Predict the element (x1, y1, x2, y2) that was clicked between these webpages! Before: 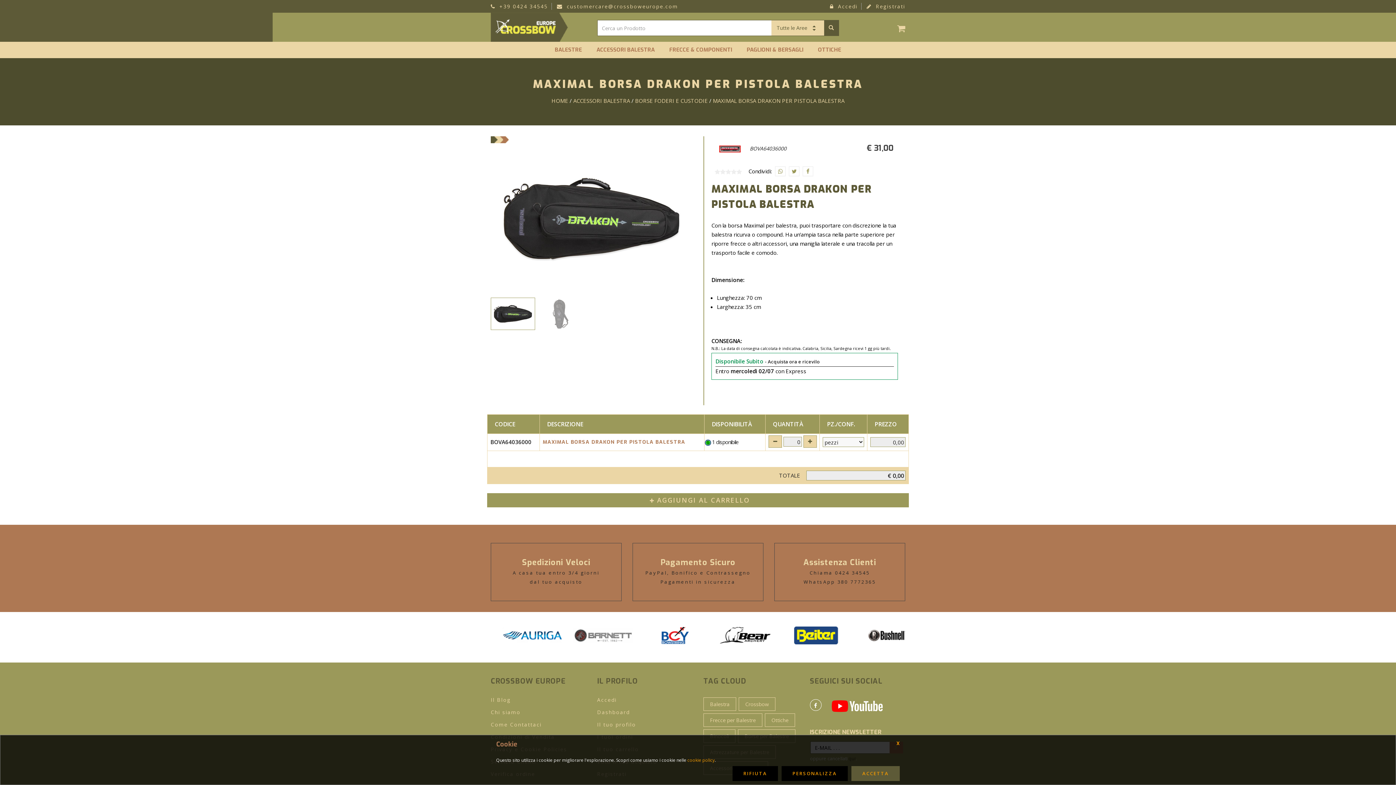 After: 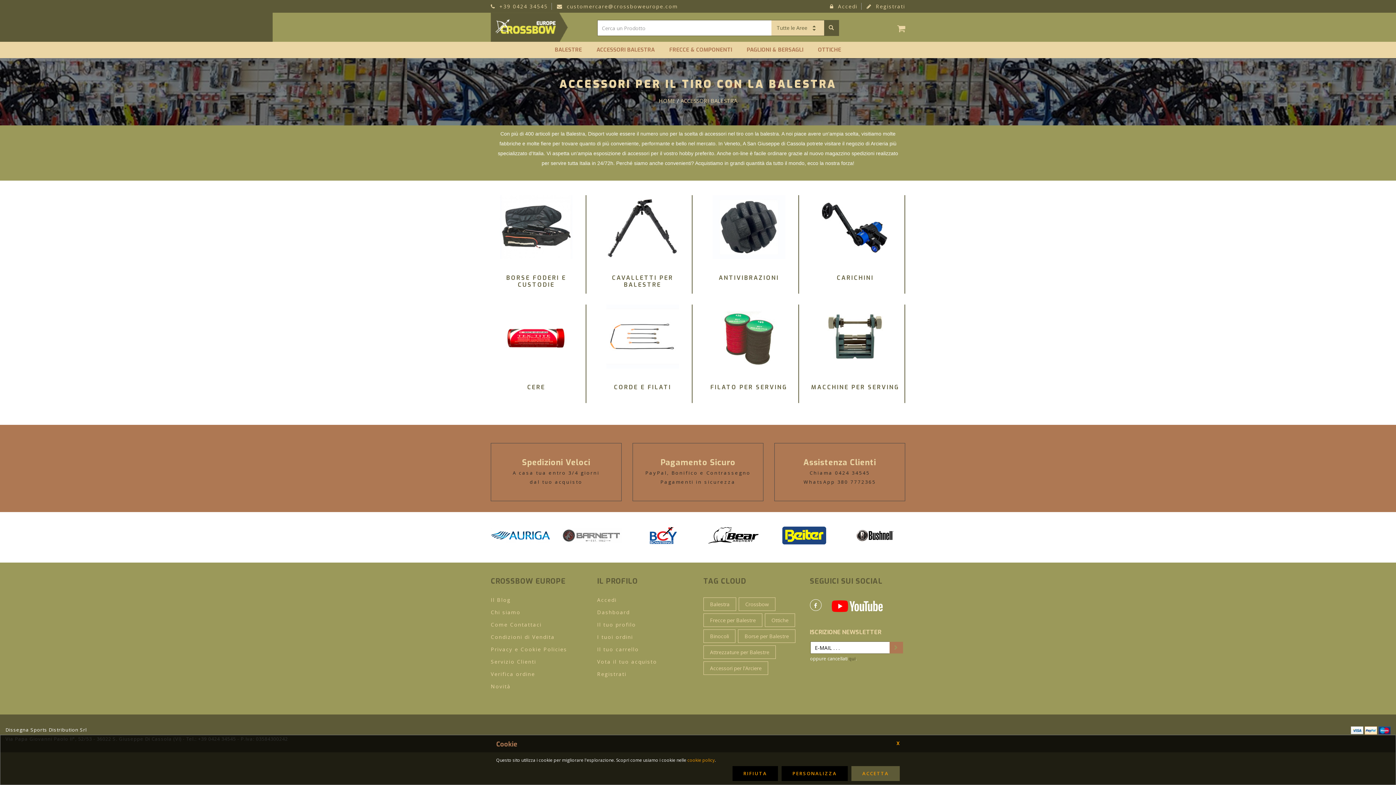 Action: bbox: (573, 97, 630, 104) label: ACCESSORI BALESTRA